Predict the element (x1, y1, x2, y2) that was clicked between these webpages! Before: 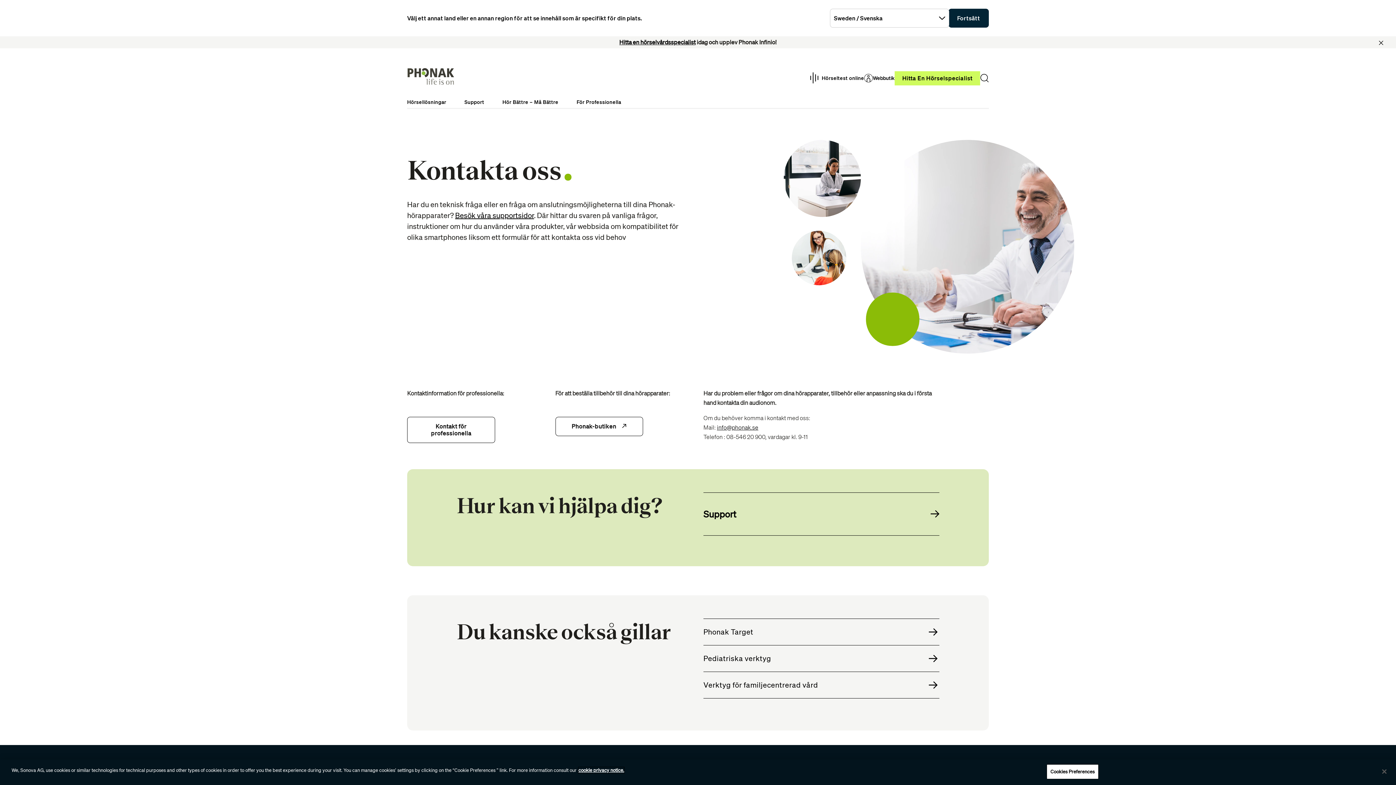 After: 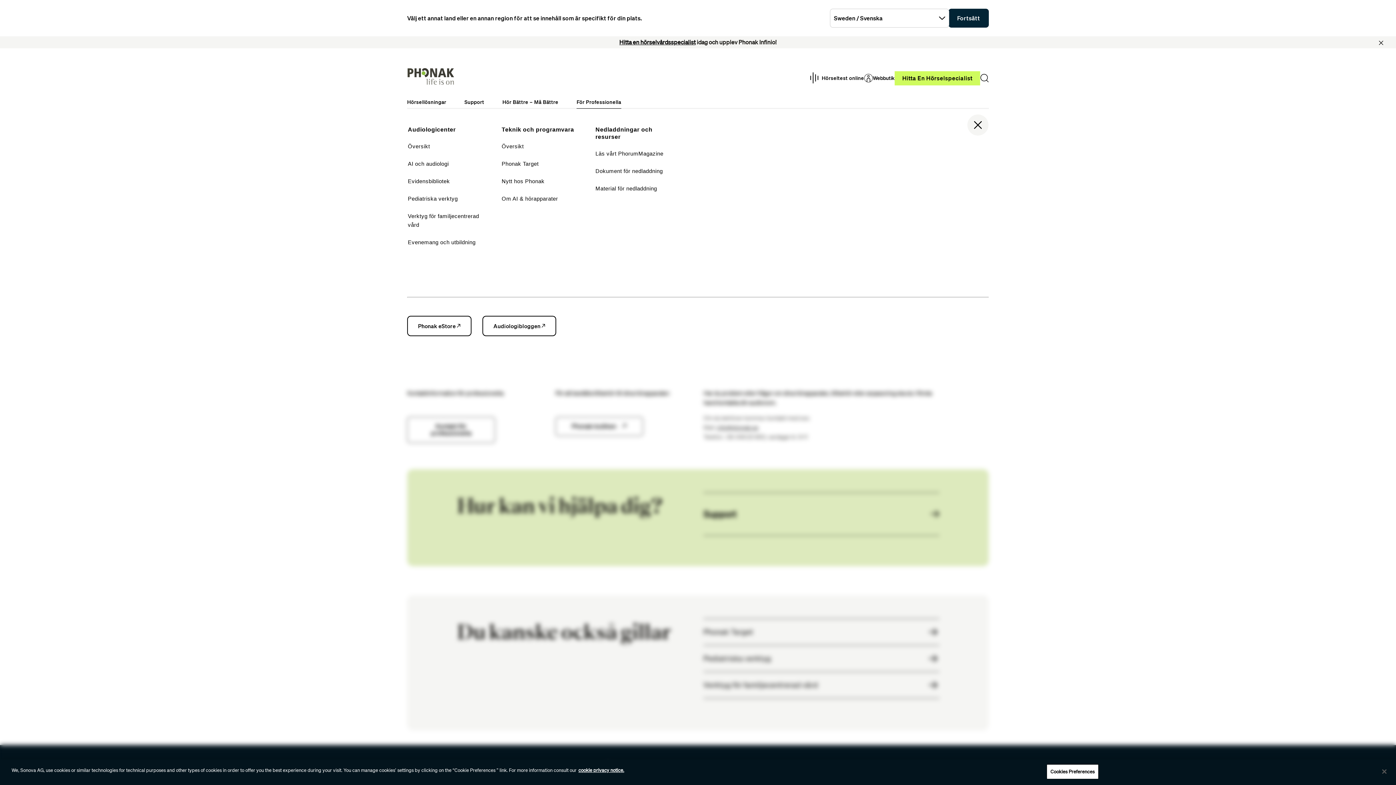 Action: bbox: (567, 93, 630, 108) label: För professionella